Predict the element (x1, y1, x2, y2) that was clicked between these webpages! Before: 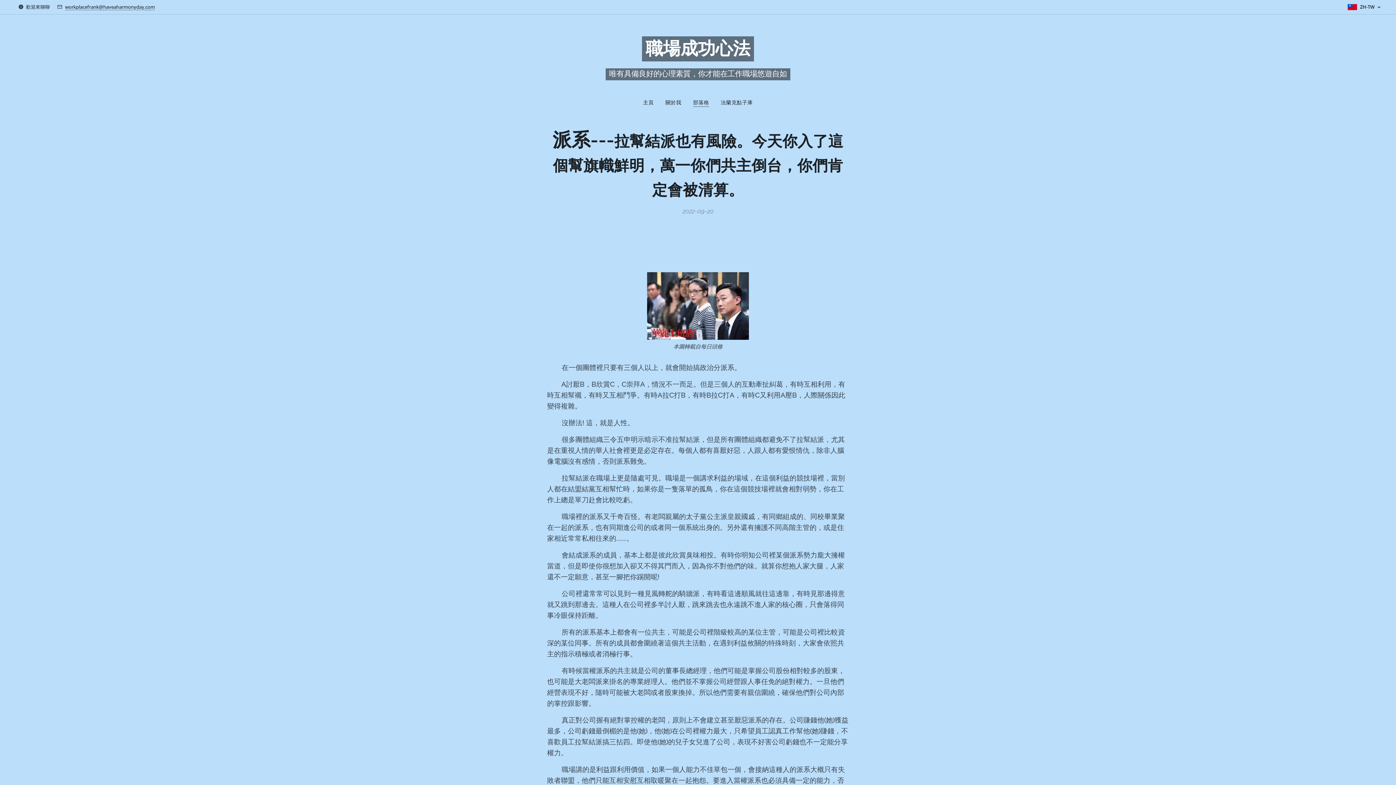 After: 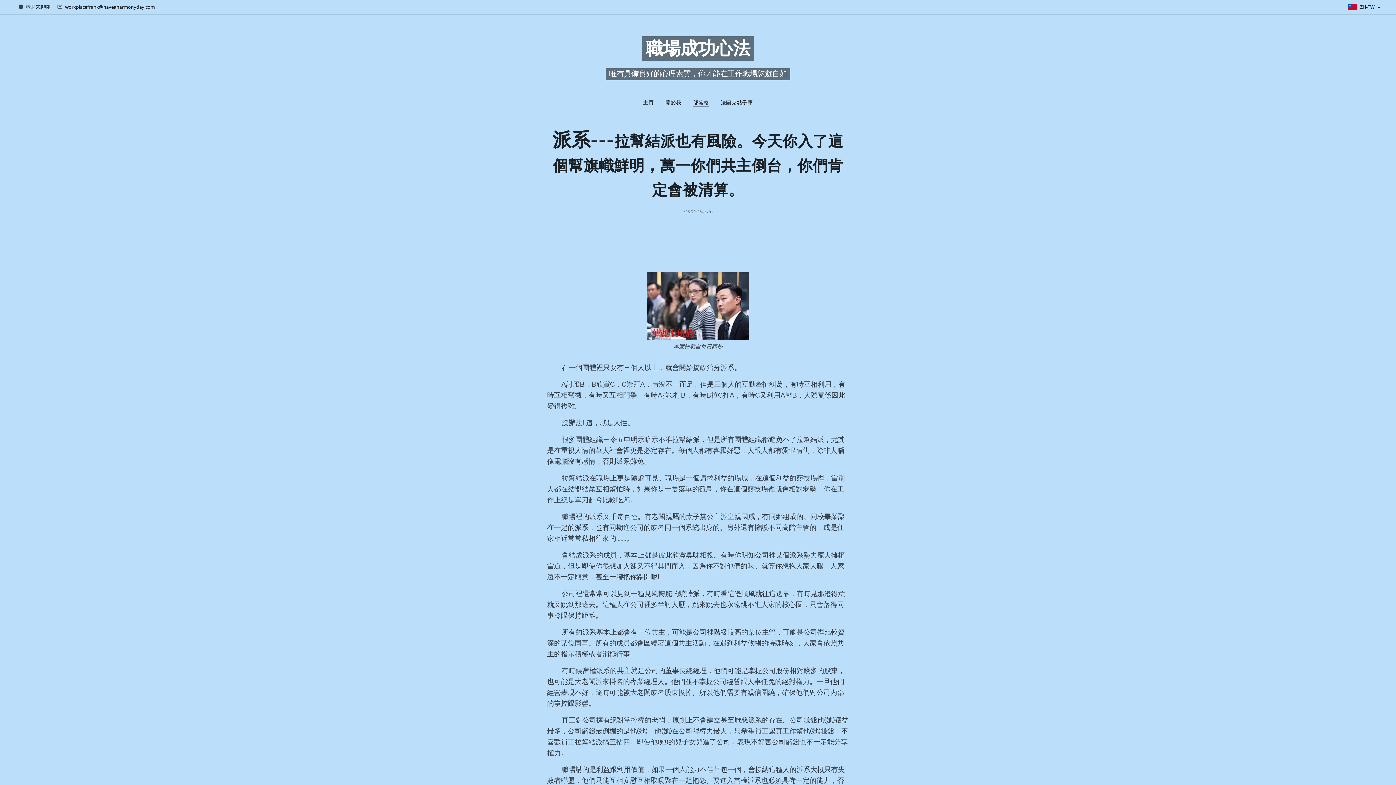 Action: bbox: (65, 3, 154, 10) label: workplacefrank@haveaharmonyday.com